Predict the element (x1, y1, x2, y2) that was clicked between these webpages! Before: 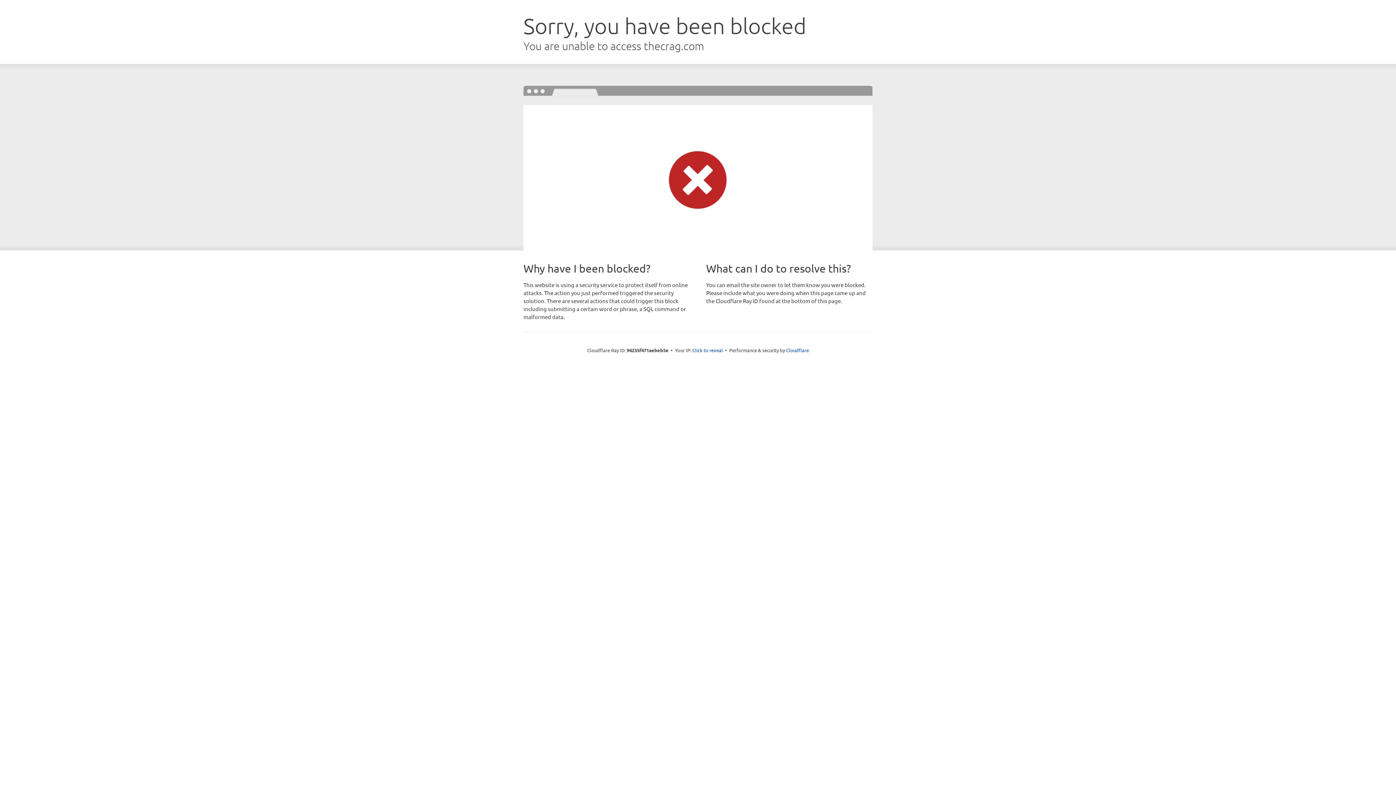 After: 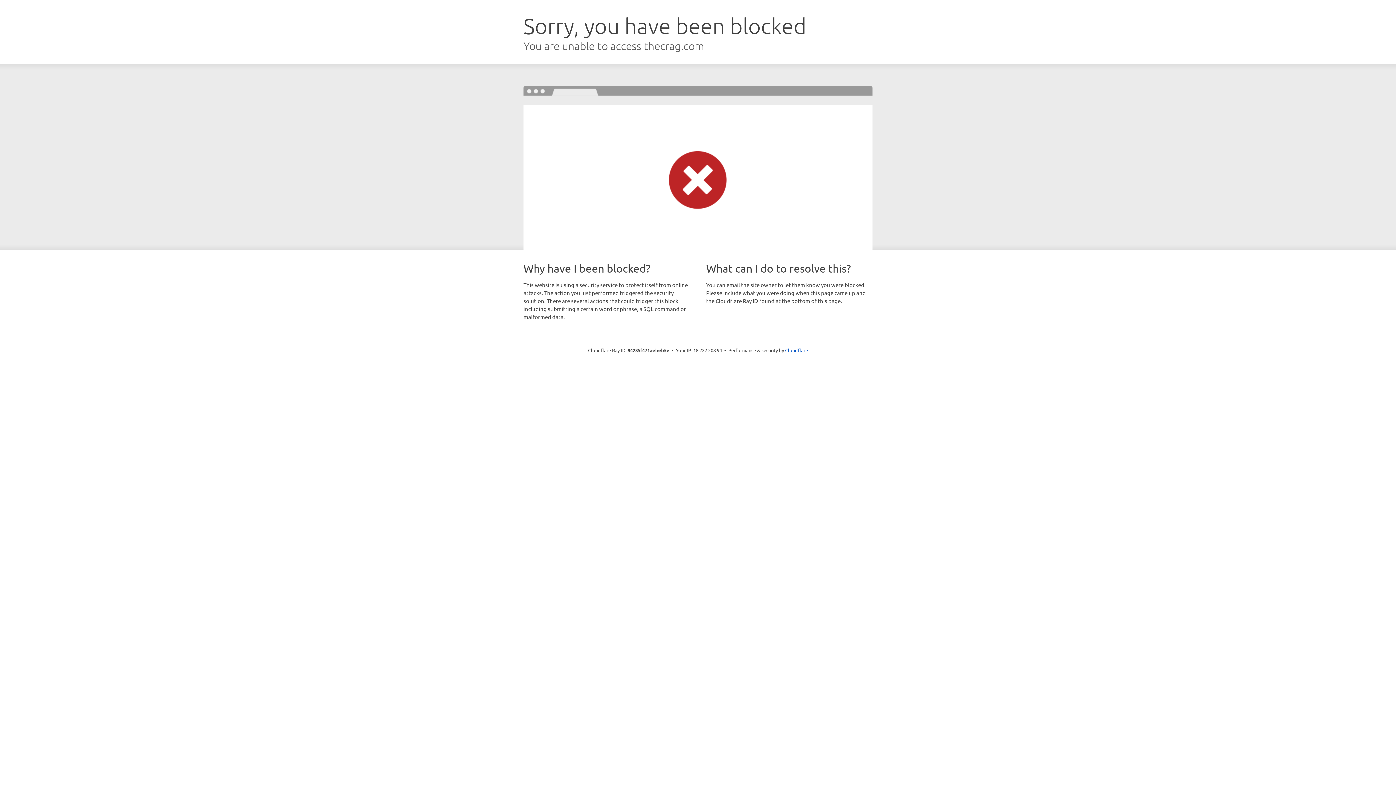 Action: bbox: (692, 346, 723, 353) label: Click to reveal